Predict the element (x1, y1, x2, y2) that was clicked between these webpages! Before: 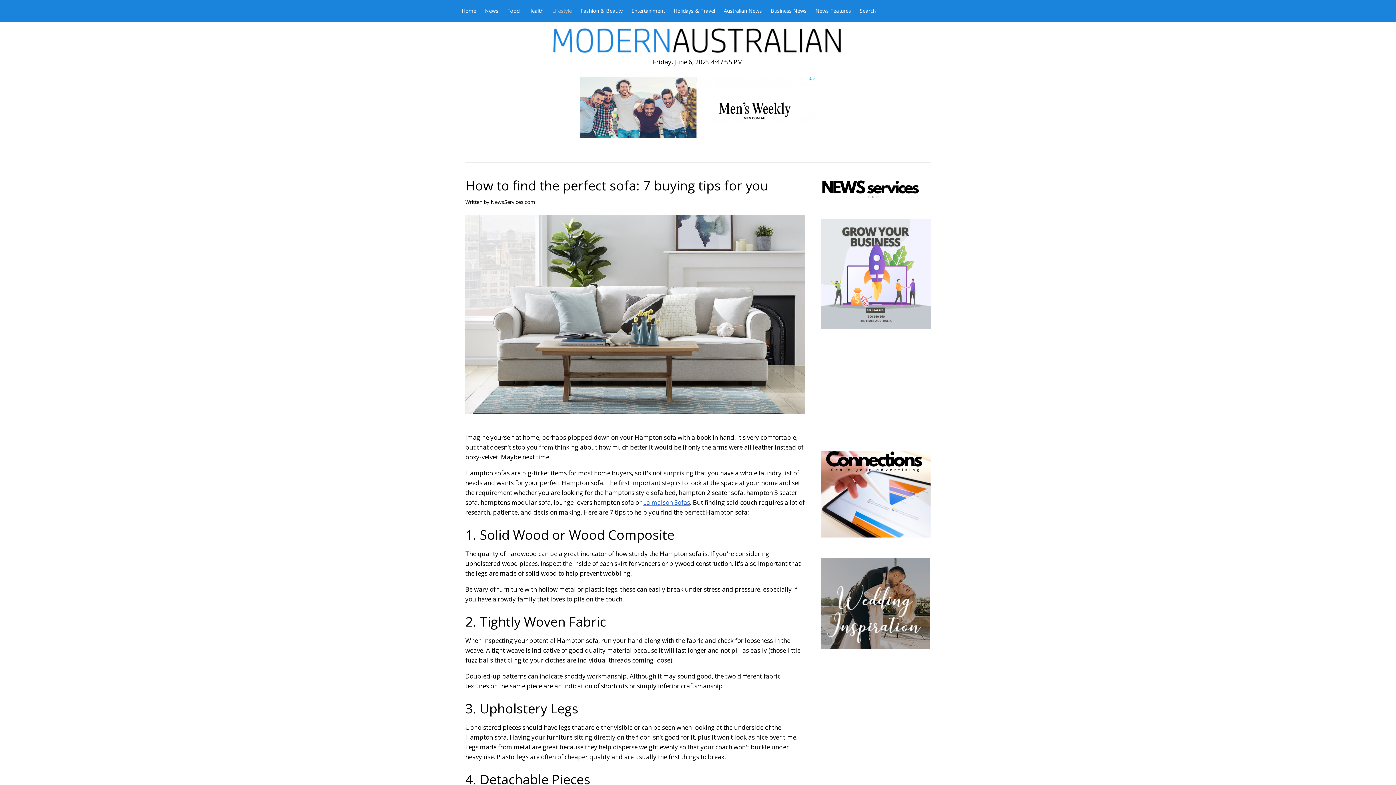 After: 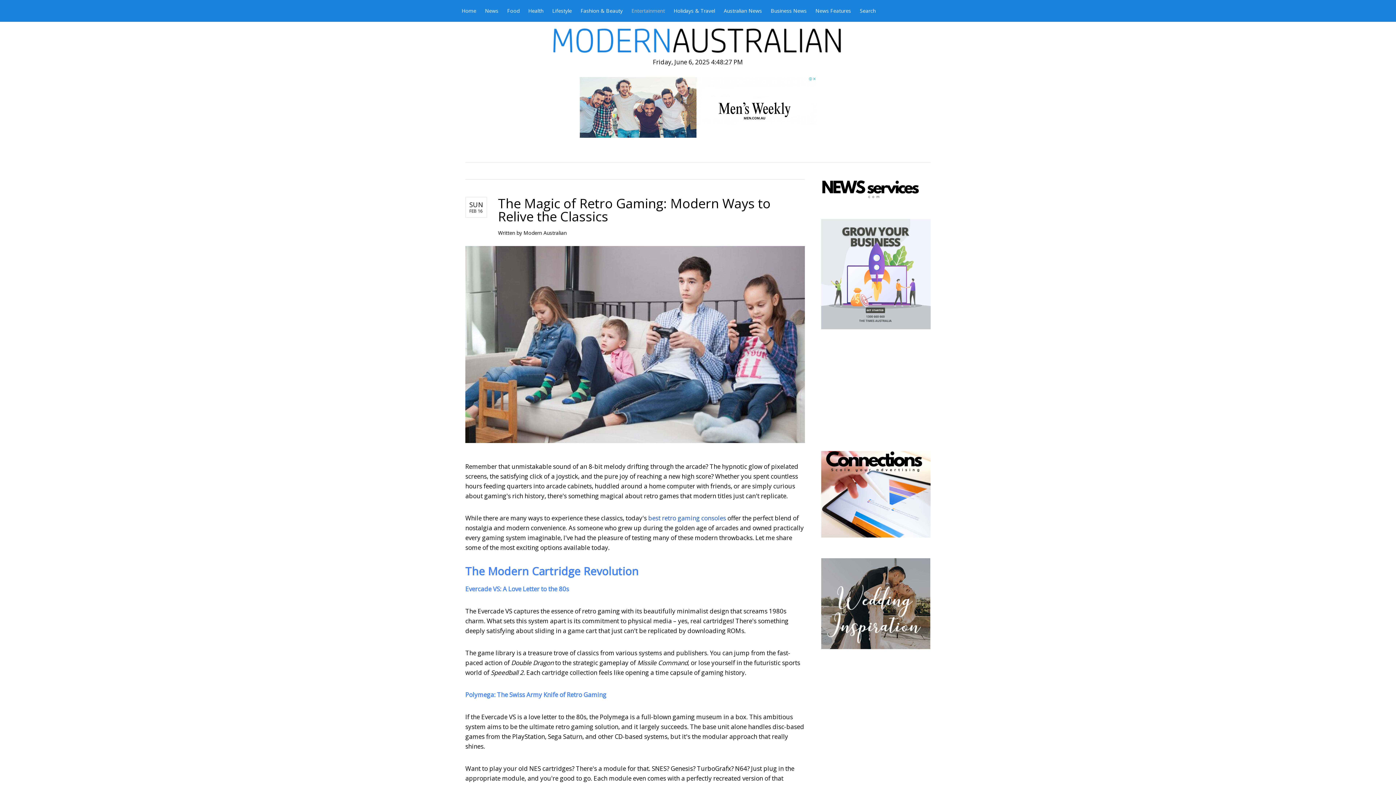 Action: label: Entertainment bbox: (627, 0, 669, 21)